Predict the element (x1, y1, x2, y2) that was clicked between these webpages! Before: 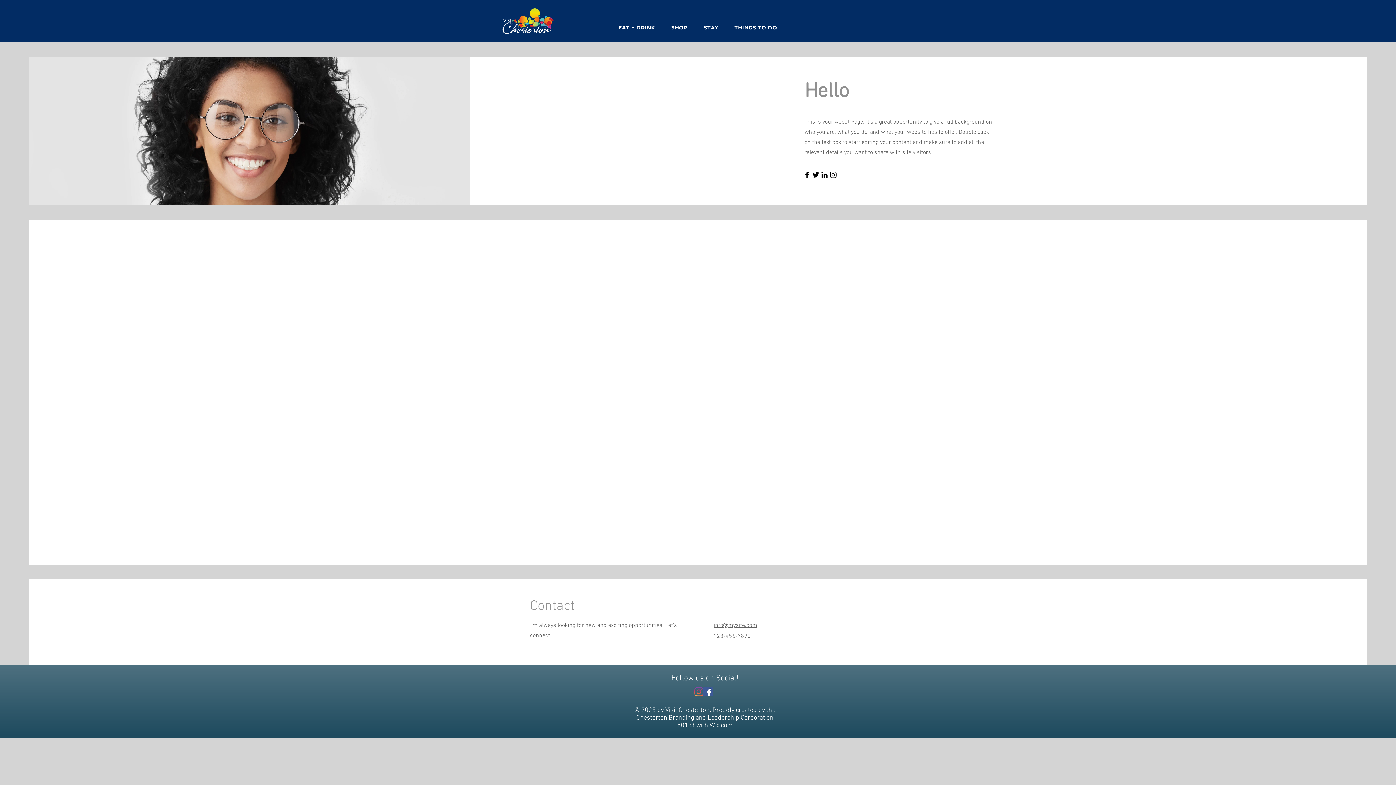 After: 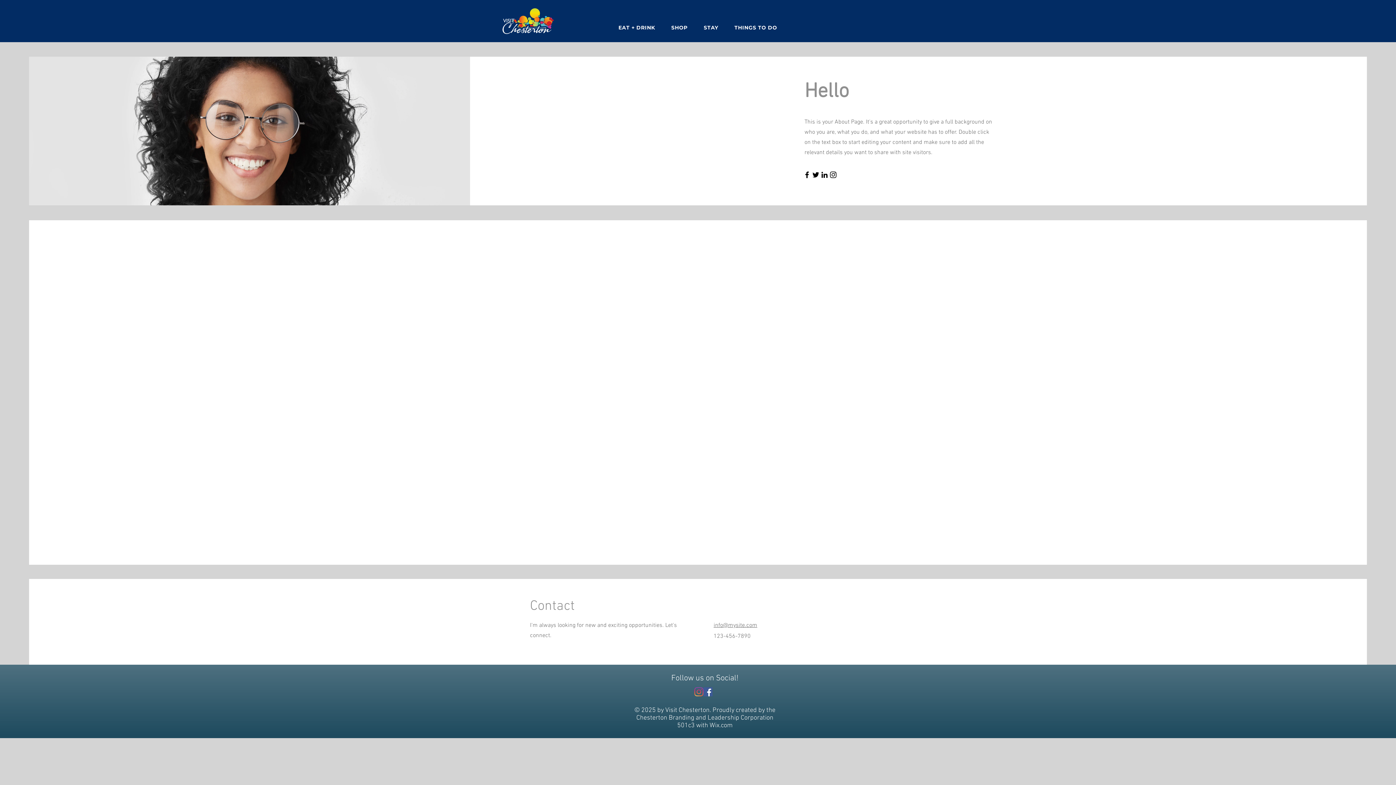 Action: label: info@mysite.com bbox: (713, 622, 757, 629)